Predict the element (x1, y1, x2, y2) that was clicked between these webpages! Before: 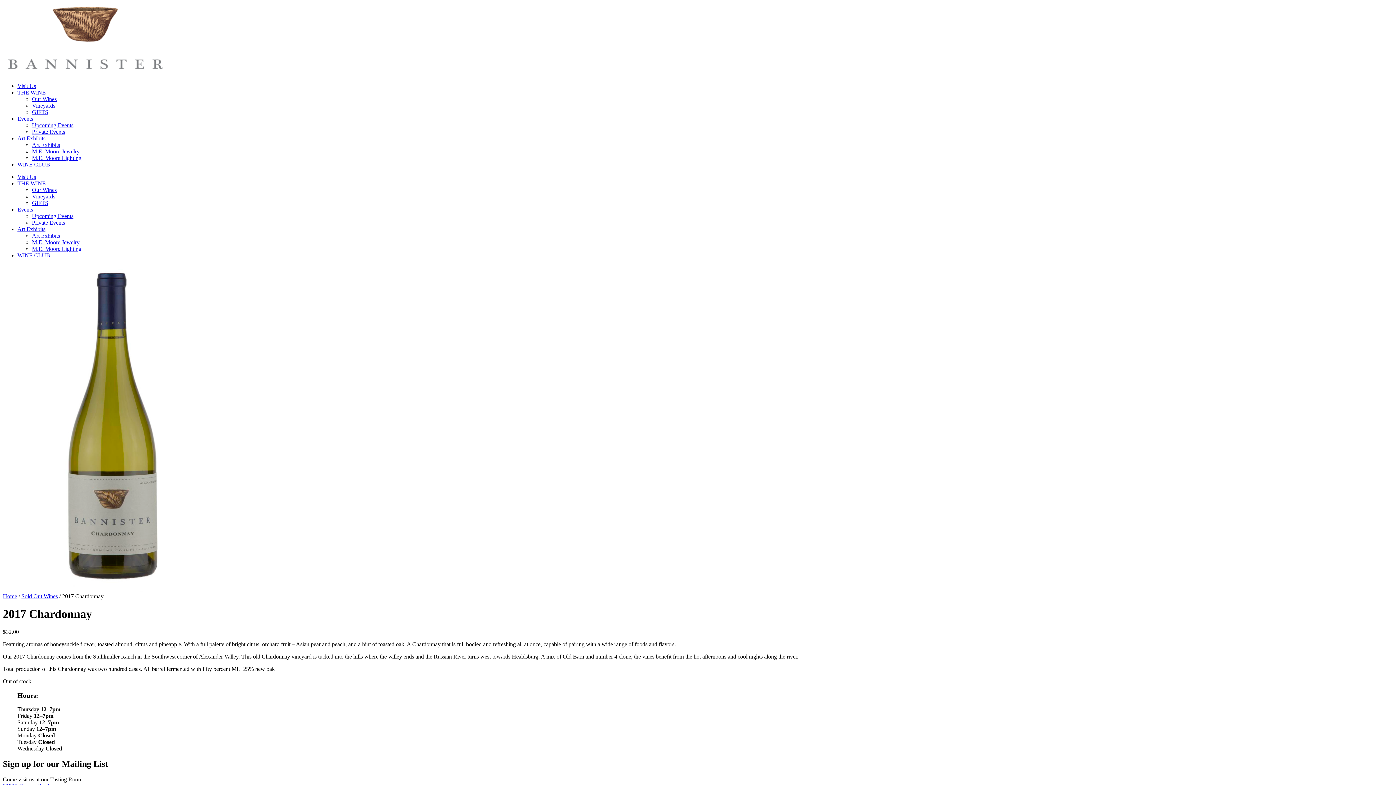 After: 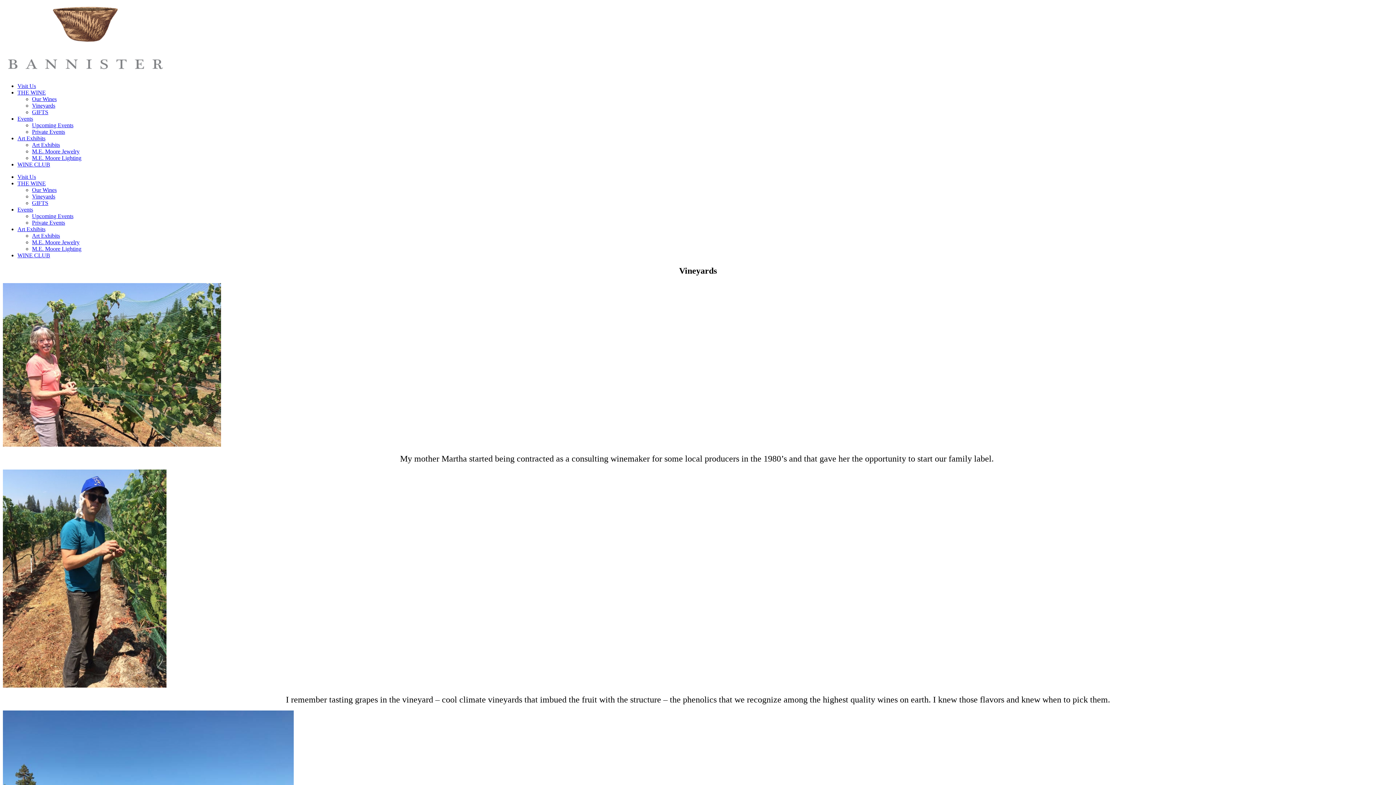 Action: label: Vineyards bbox: (32, 102, 55, 108)